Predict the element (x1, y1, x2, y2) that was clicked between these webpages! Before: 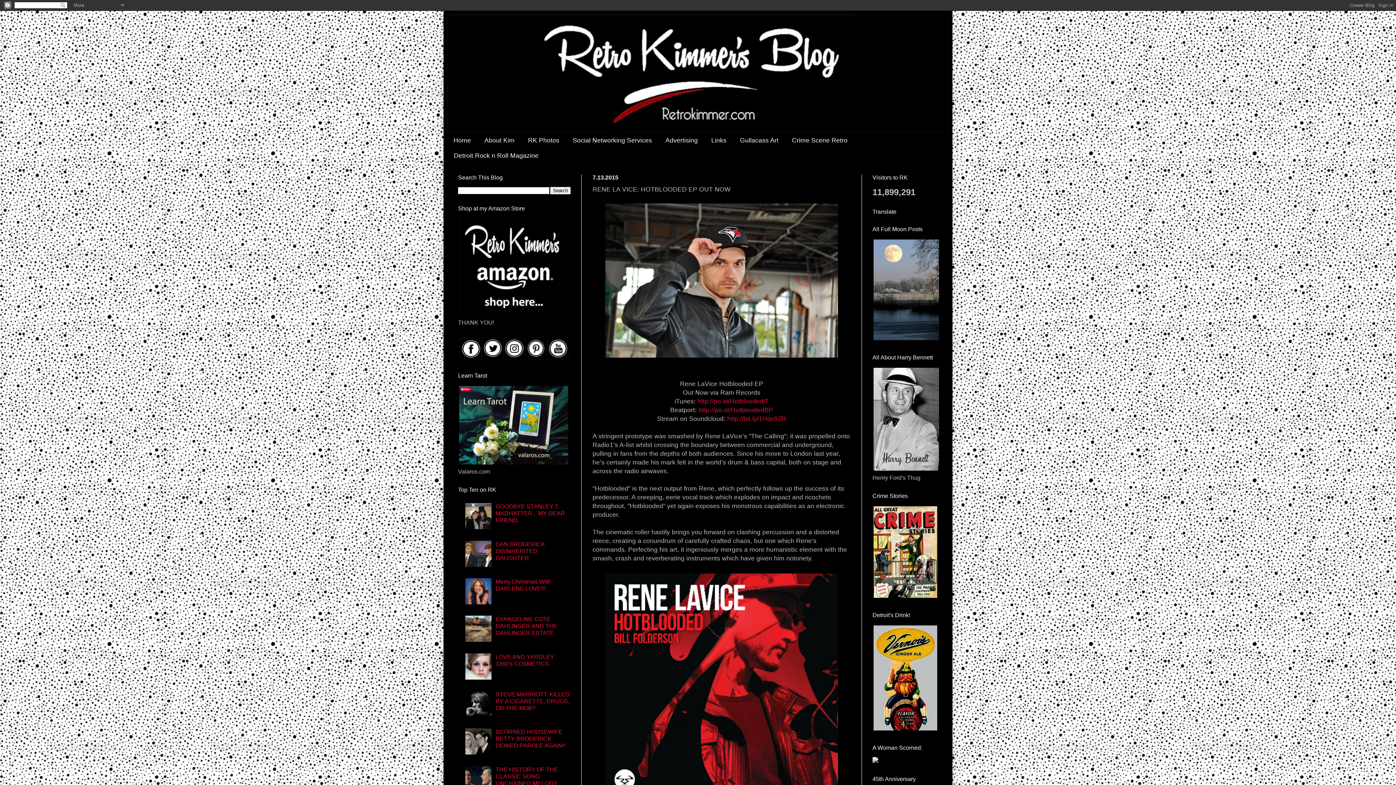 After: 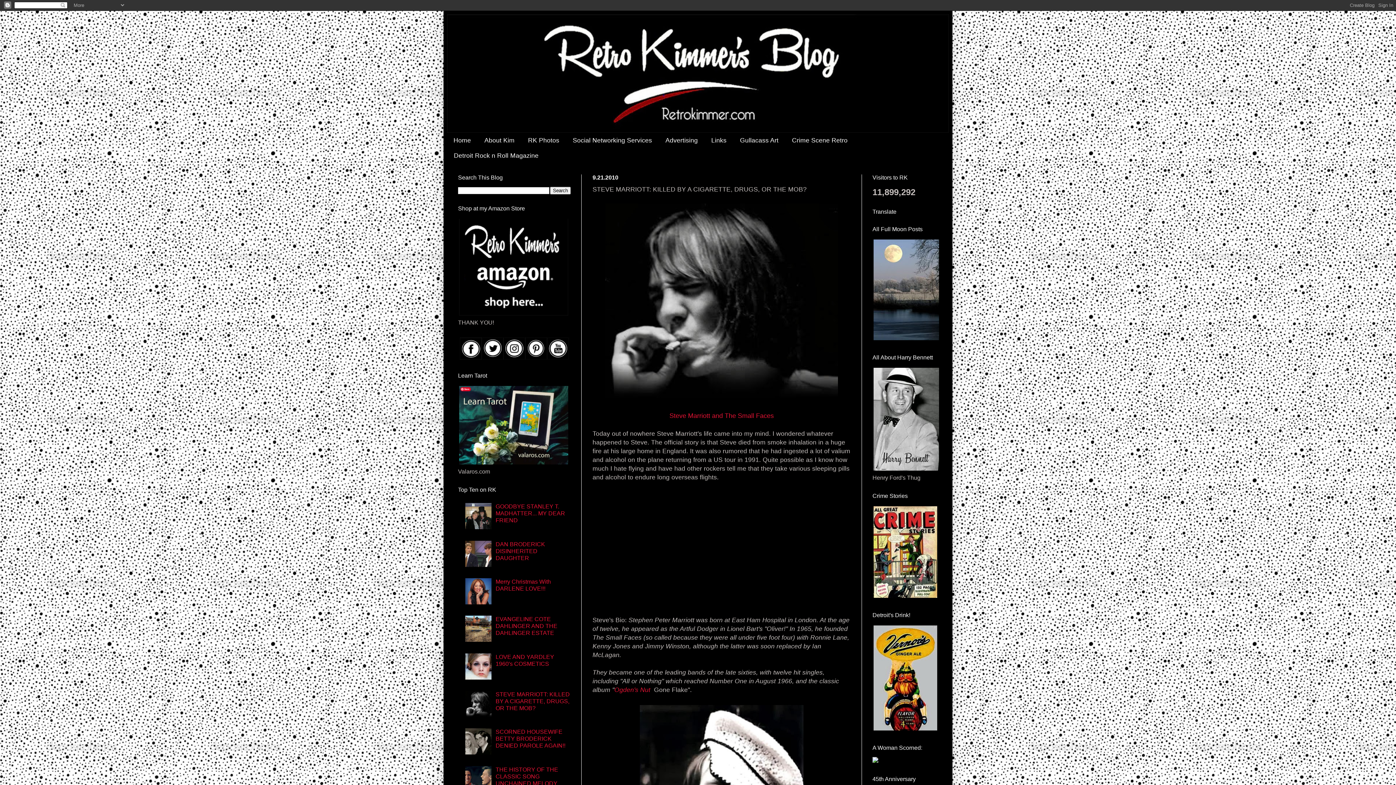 Action: bbox: (495, 691, 569, 711) label: STEVE MARRIOTT: KILLED BY A CIGARETTE, DRUGS, OR THE MOB?